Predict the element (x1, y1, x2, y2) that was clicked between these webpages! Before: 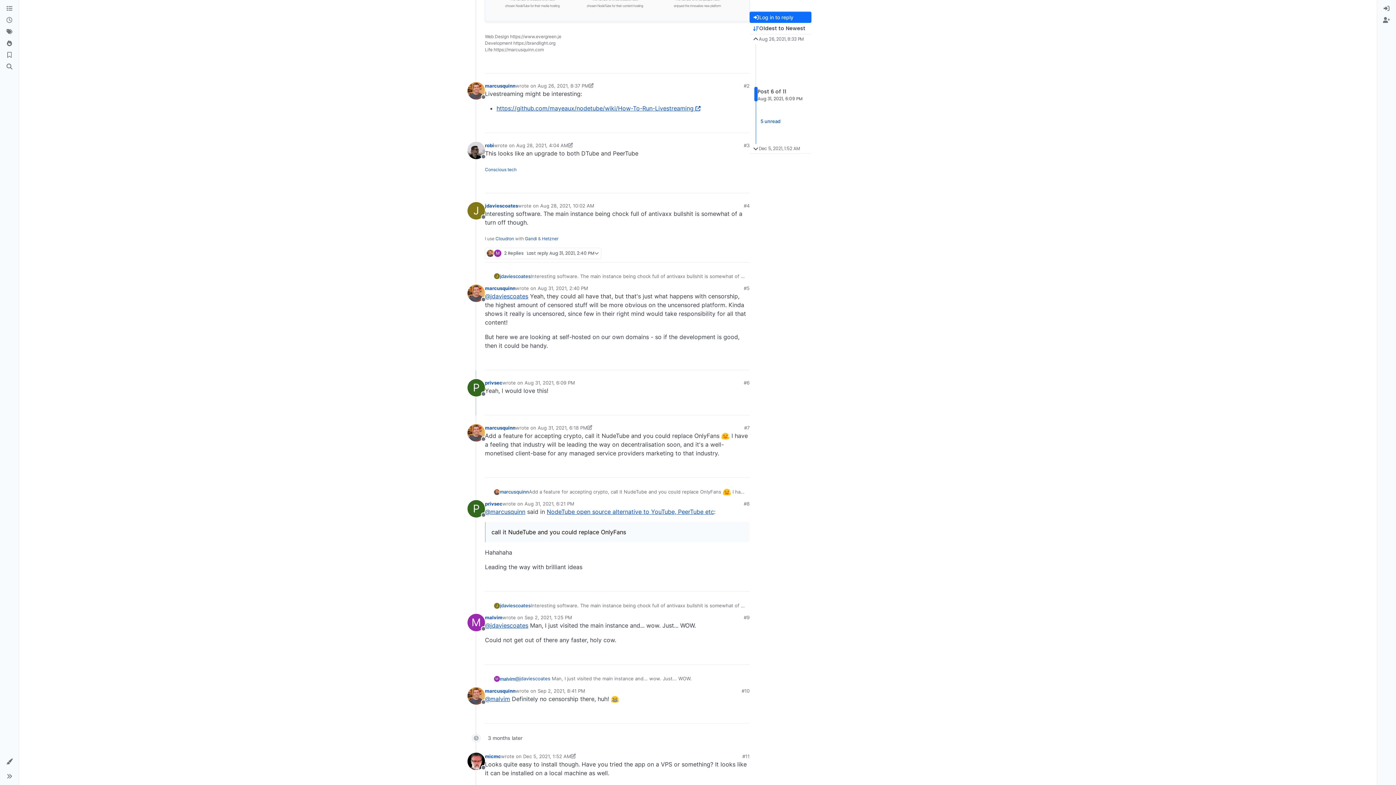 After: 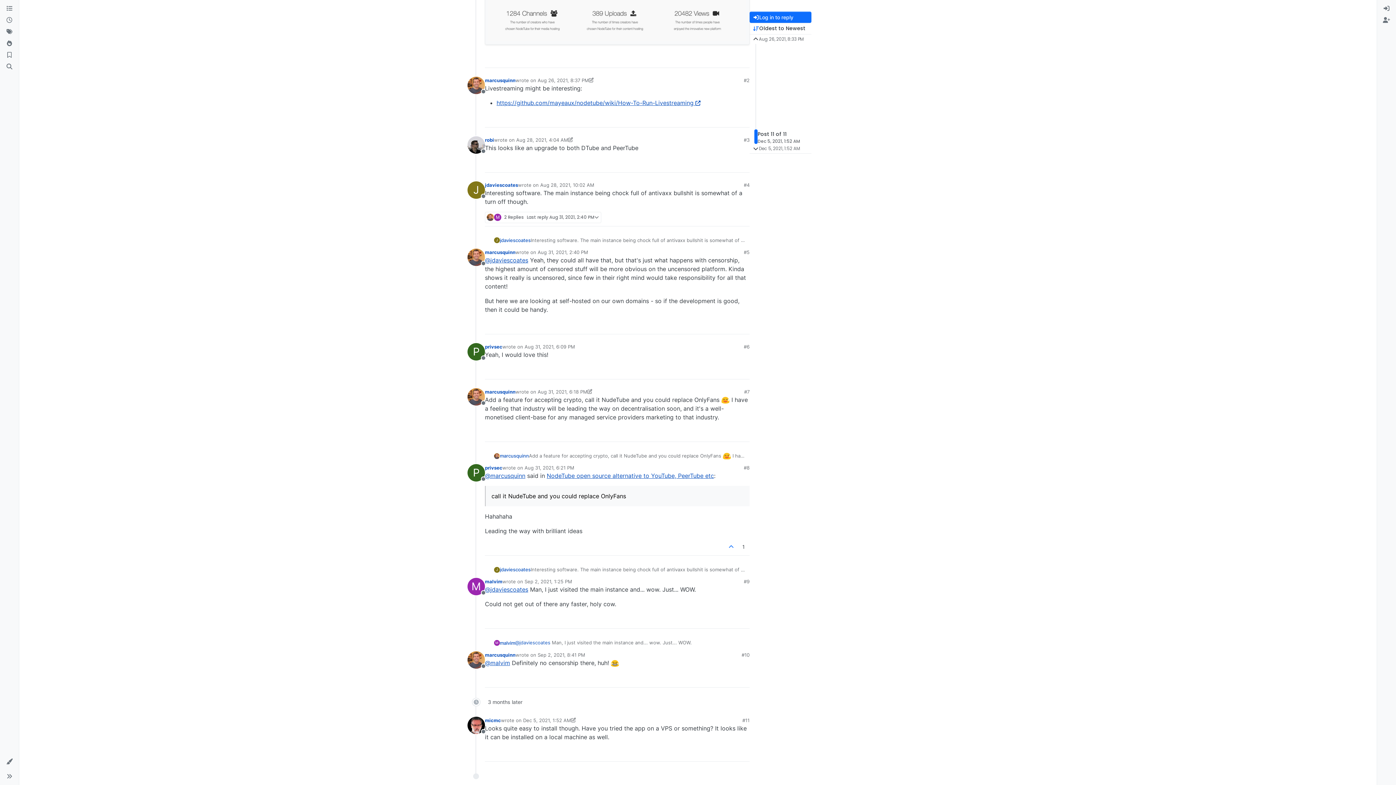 Action: label: NodeTube open source alternative to YouTube, PeerTube etc bbox: (546, 508, 714, 515)